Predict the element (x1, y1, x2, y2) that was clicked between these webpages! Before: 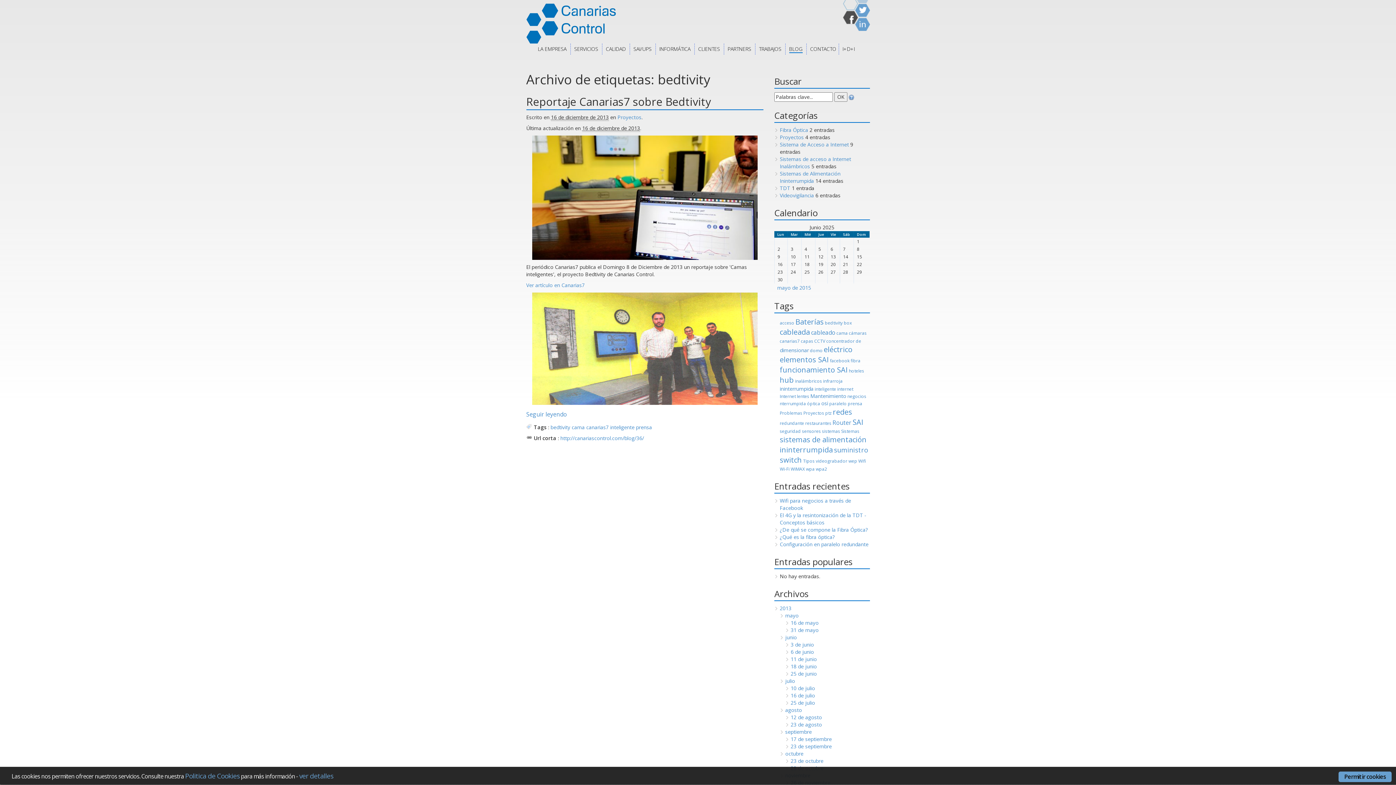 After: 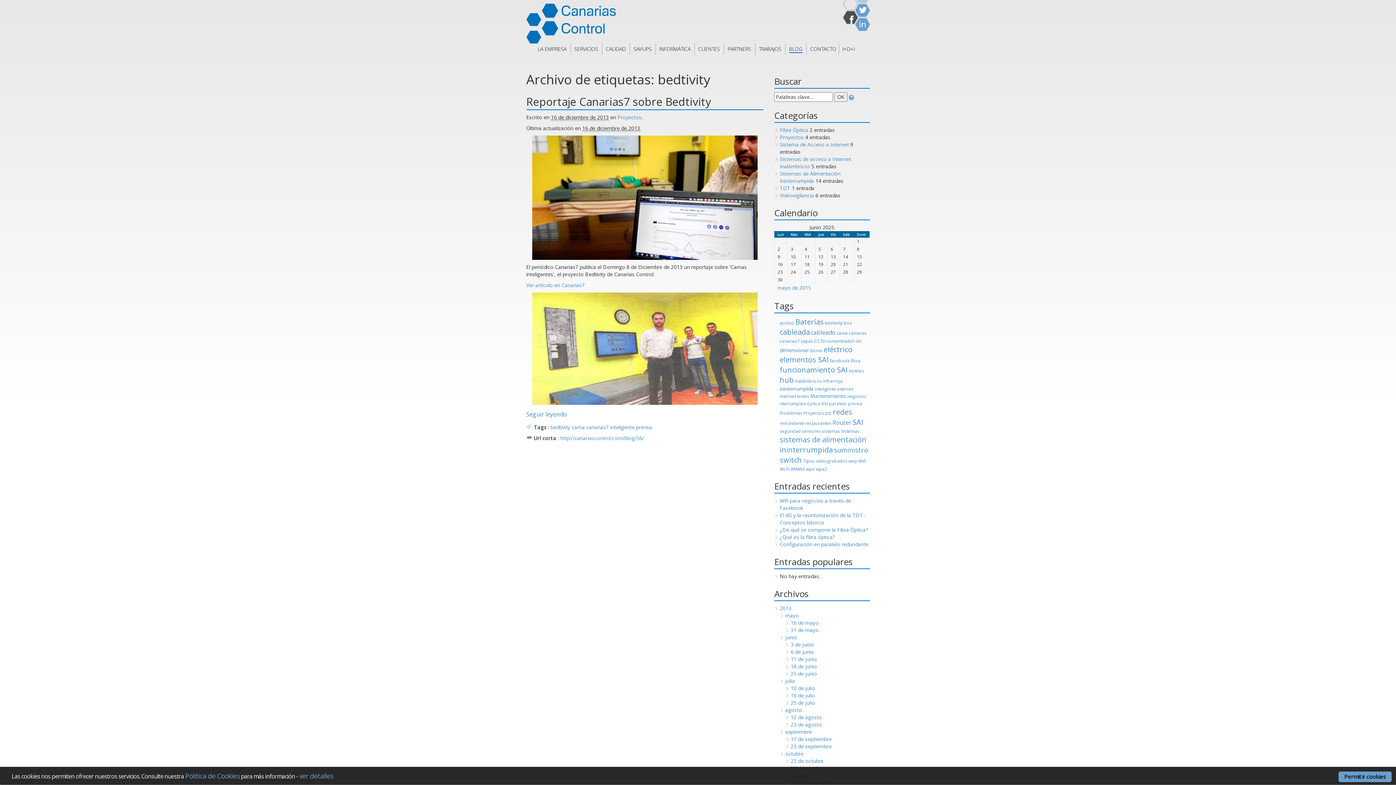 Action: bbox: (550, 423, 570, 430) label: bedtivity